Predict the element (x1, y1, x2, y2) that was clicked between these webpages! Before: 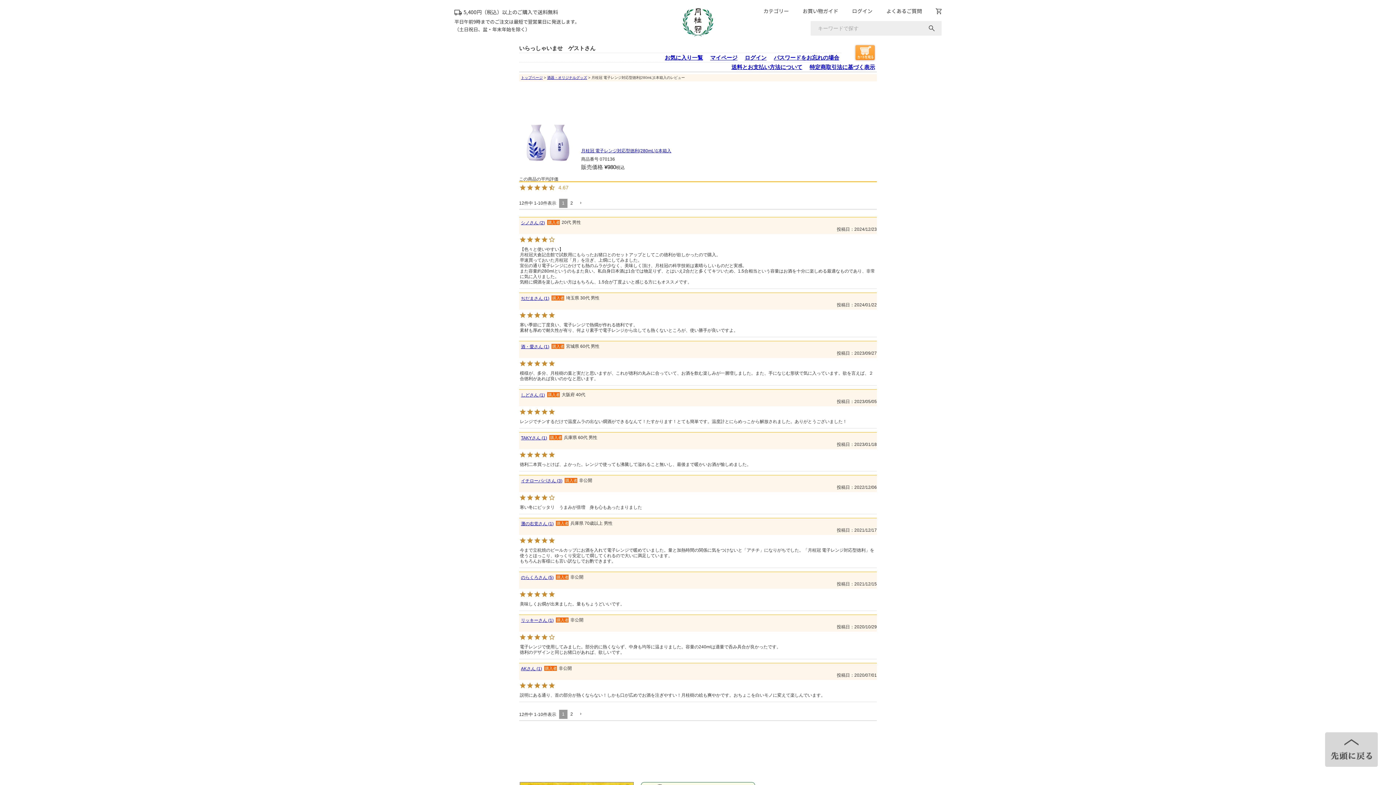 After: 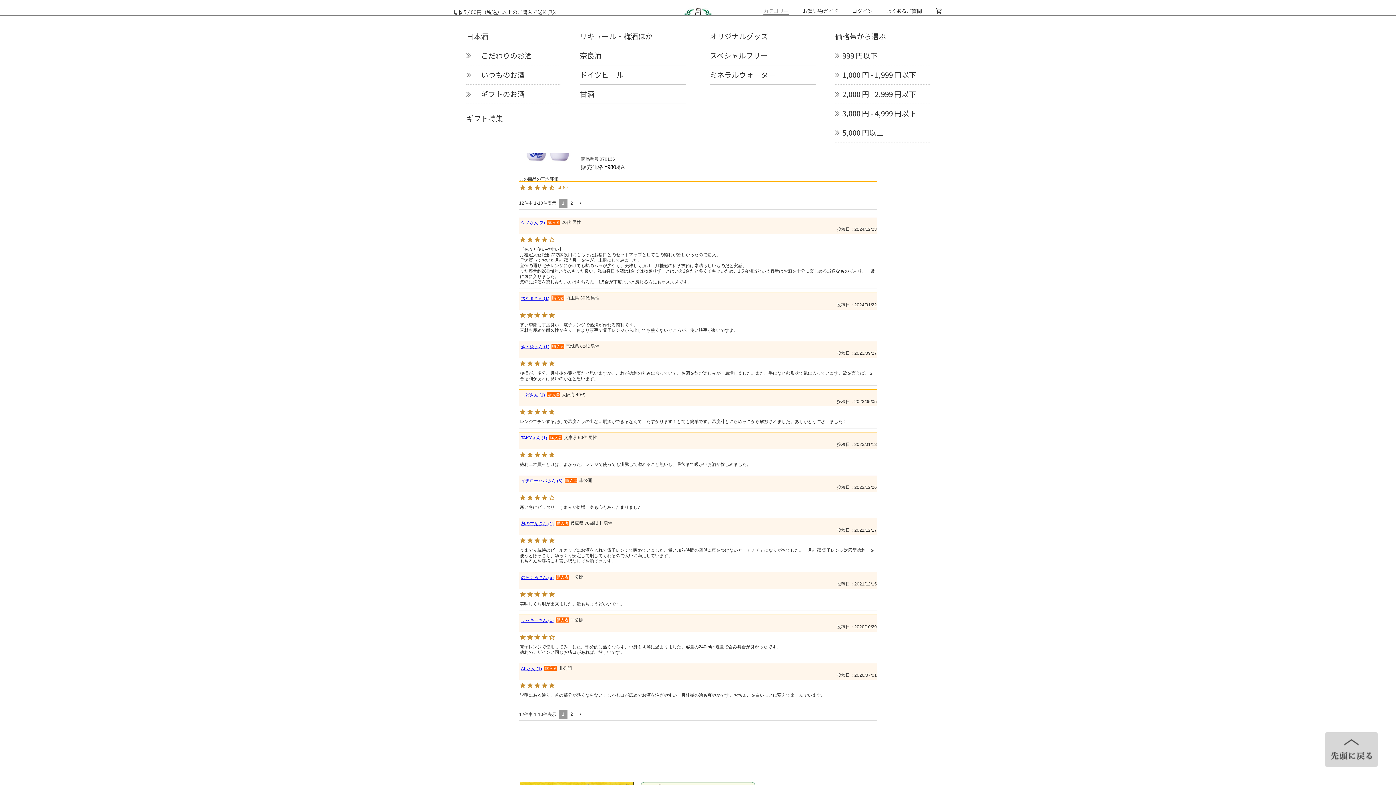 Action: label: カテゴリー bbox: (763, 7, 789, 14)